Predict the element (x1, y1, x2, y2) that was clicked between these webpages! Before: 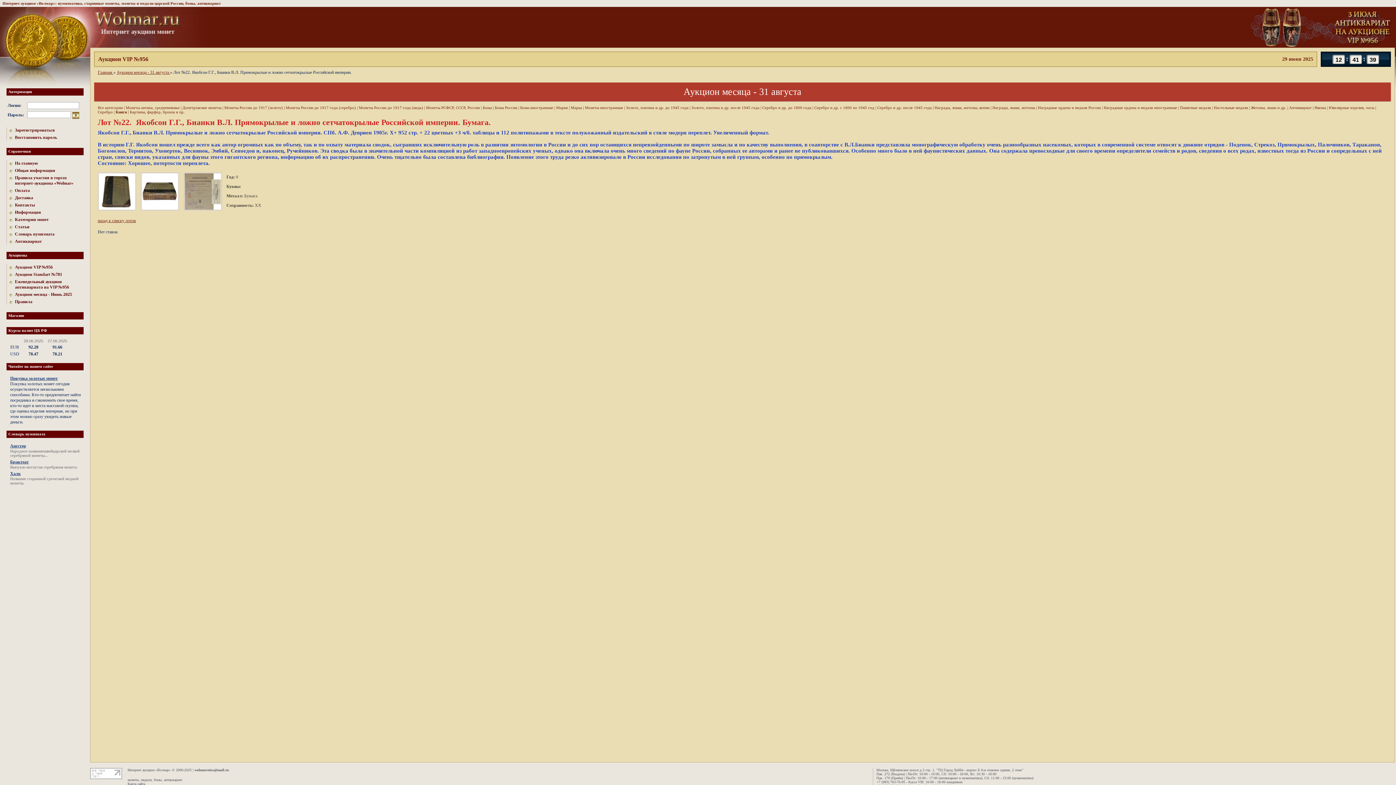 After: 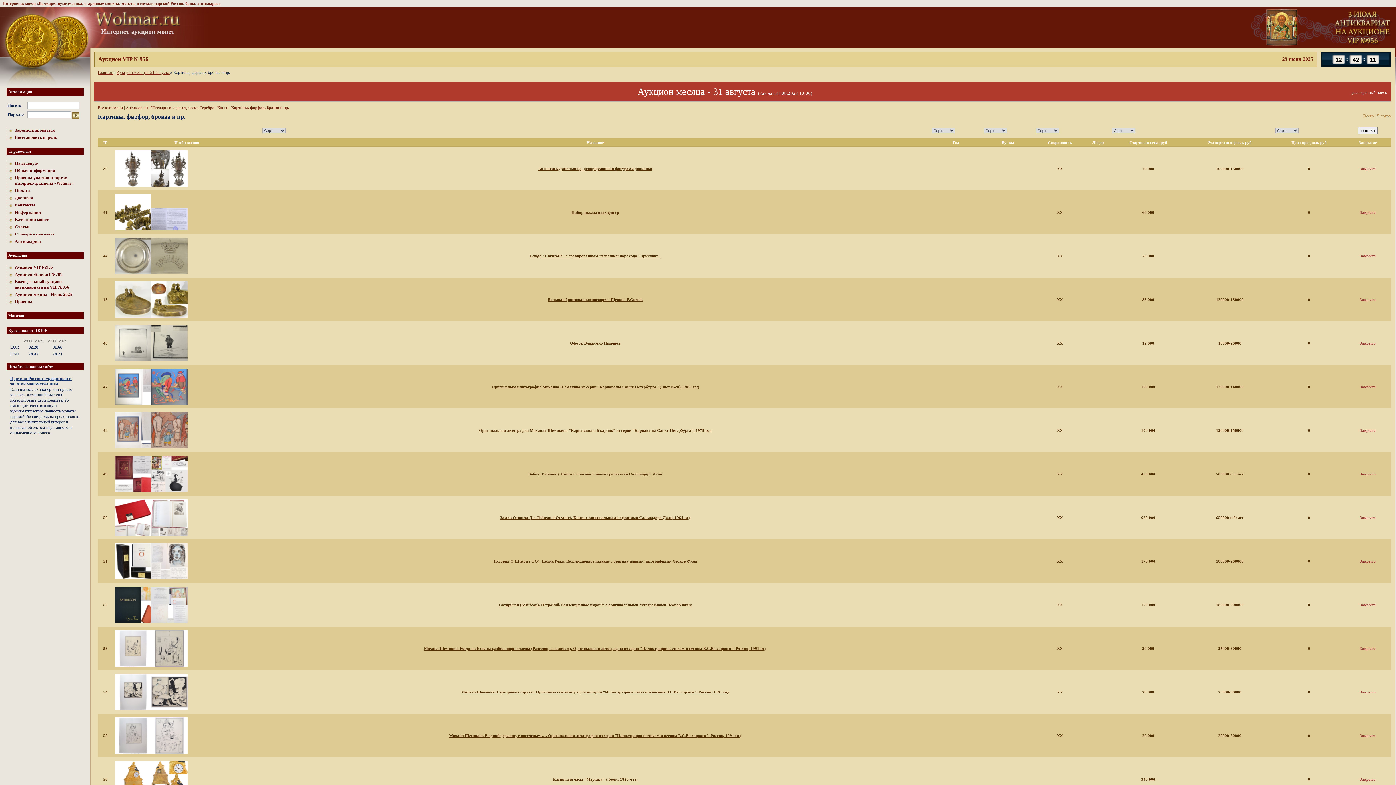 Action: bbox: (129, 109, 184, 114) label: Картины, фарфор, бронза и пр.